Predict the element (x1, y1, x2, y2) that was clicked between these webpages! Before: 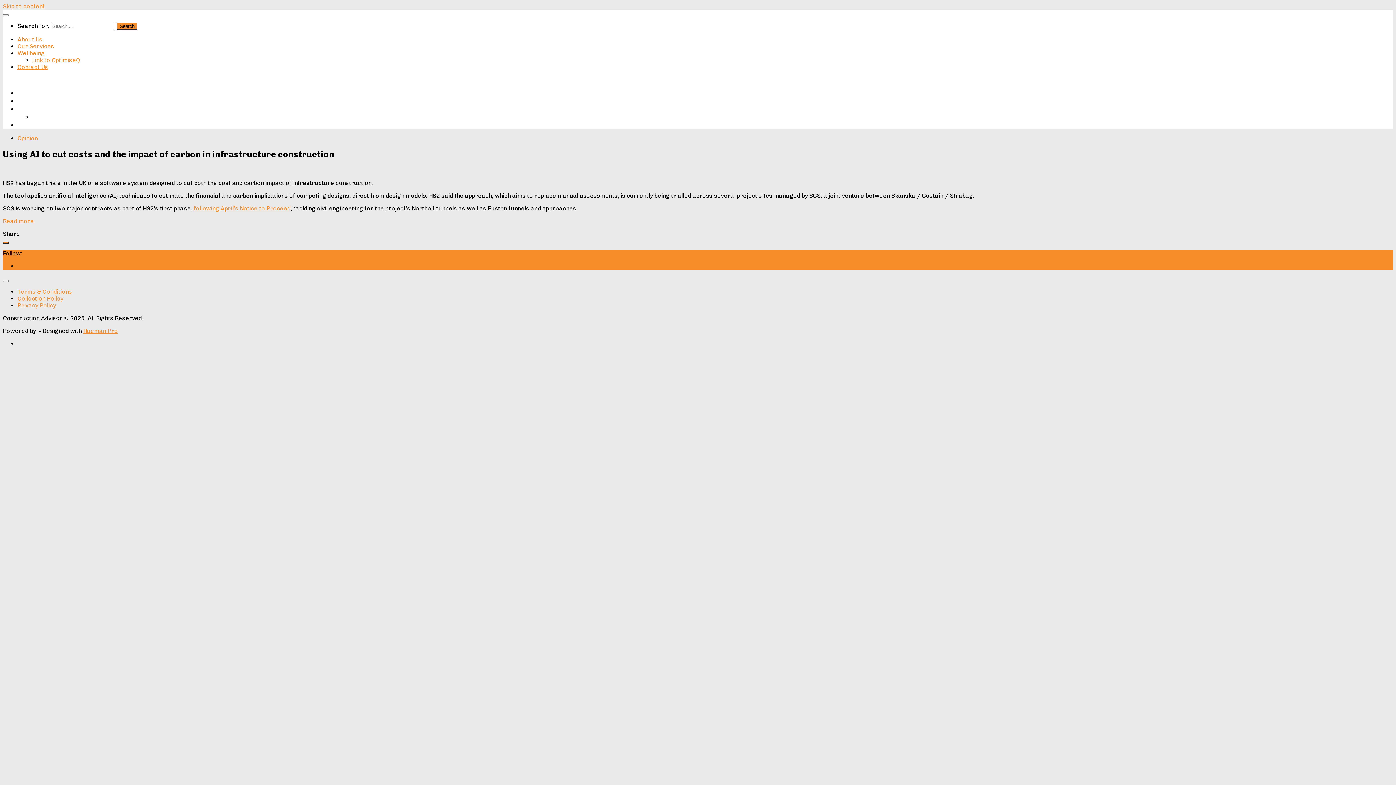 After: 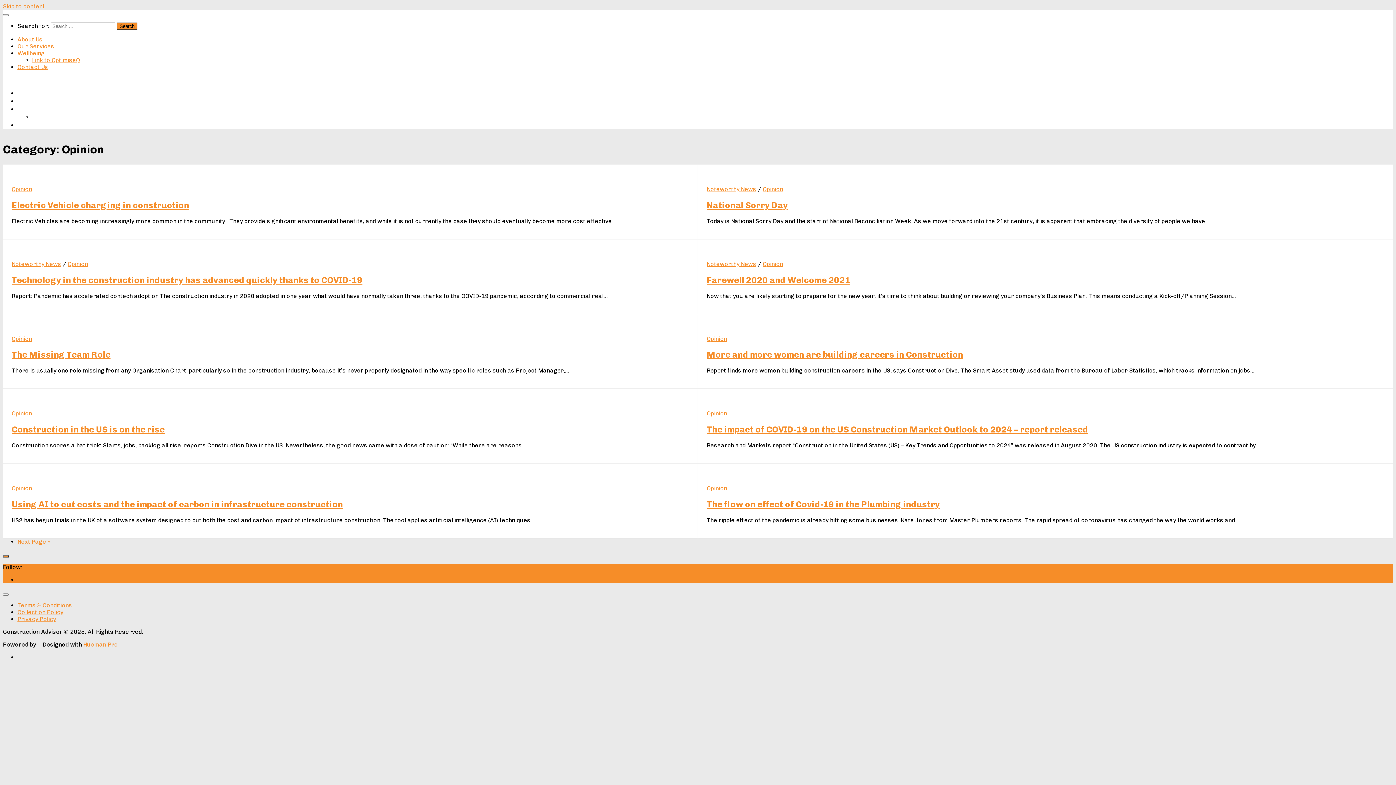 Action: bbox: (17, 134, 37, 141) label: Opinion